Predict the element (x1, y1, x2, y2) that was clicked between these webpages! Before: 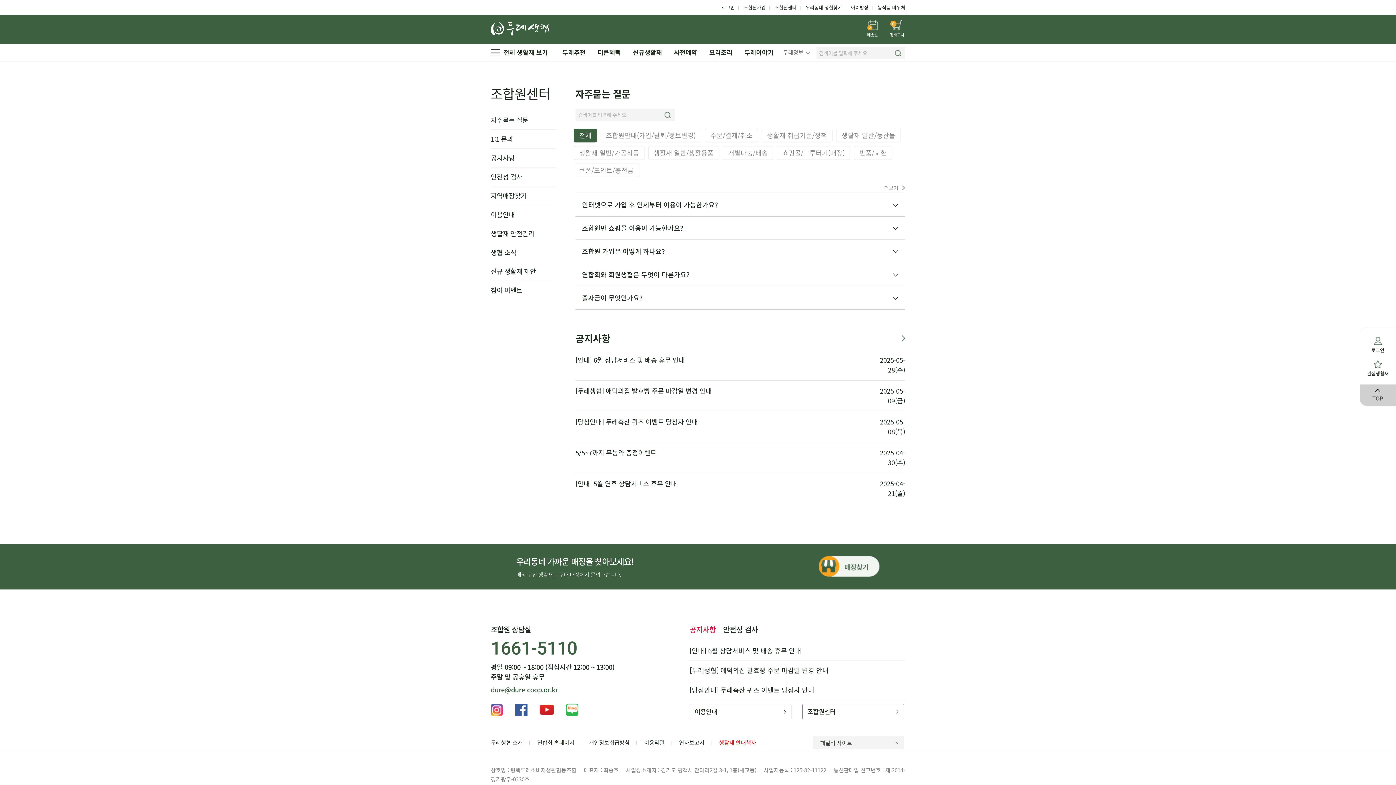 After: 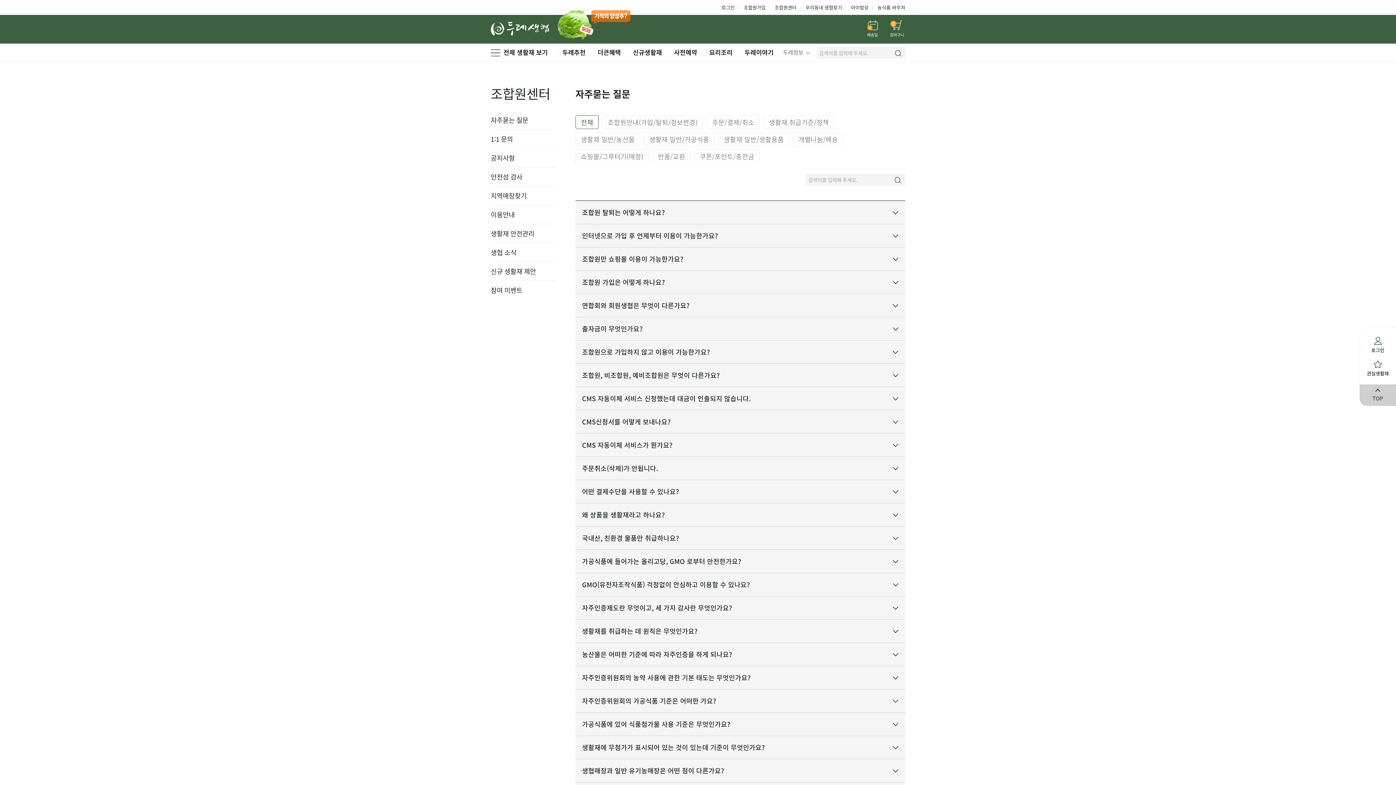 Action: label: 자주묻는 질문 bbox: (490, 110, 556, 129)